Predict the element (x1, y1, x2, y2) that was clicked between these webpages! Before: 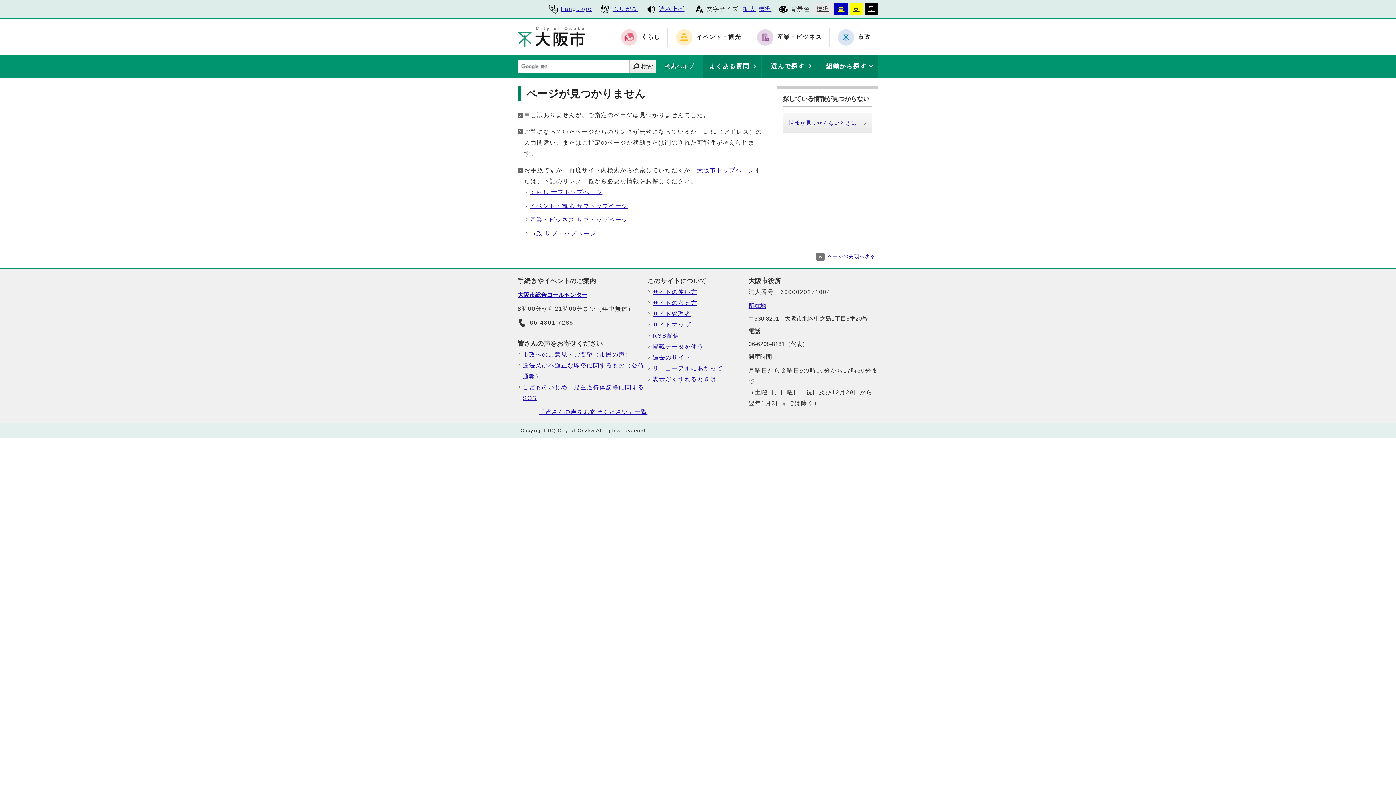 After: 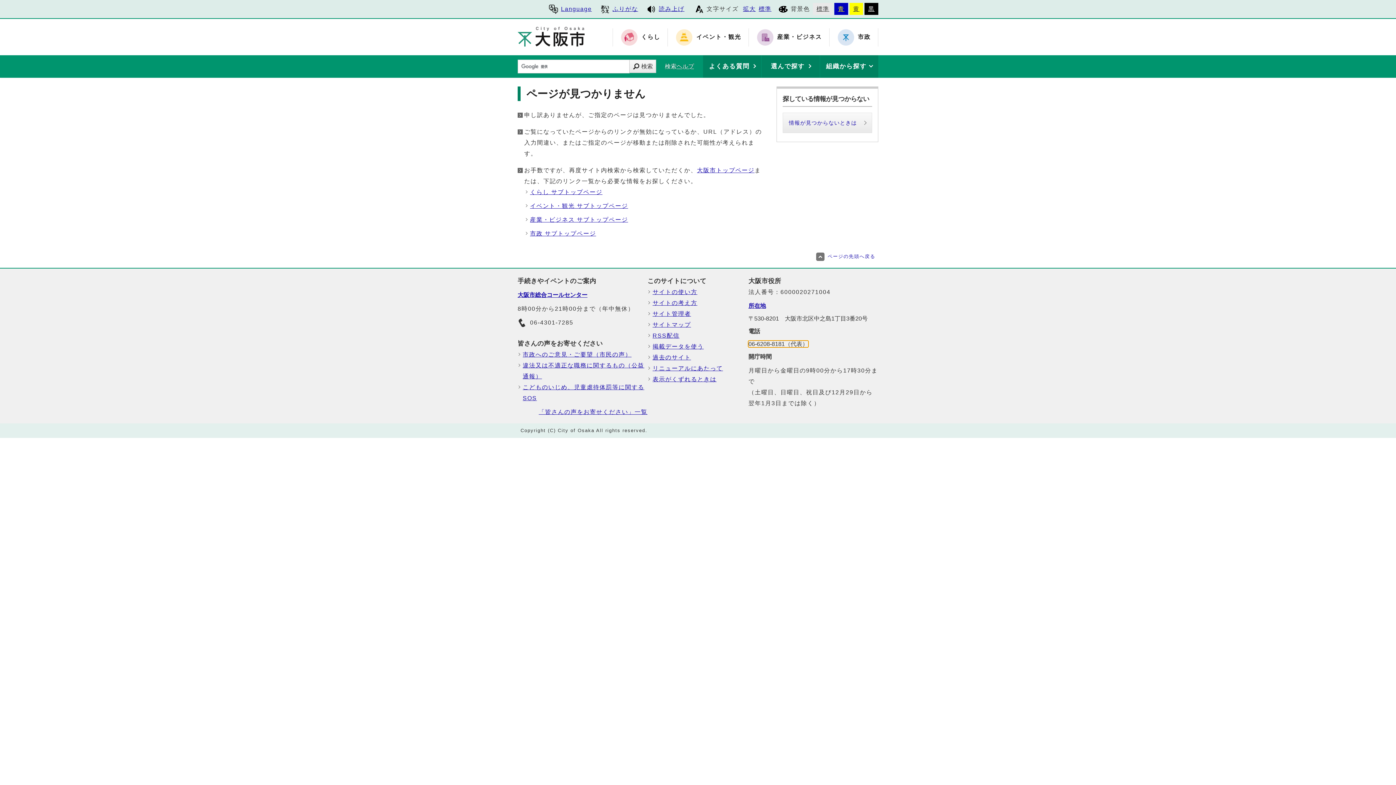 Action: label: 06-6208-8181（代表） bbox: (748, 341, 808, 347)